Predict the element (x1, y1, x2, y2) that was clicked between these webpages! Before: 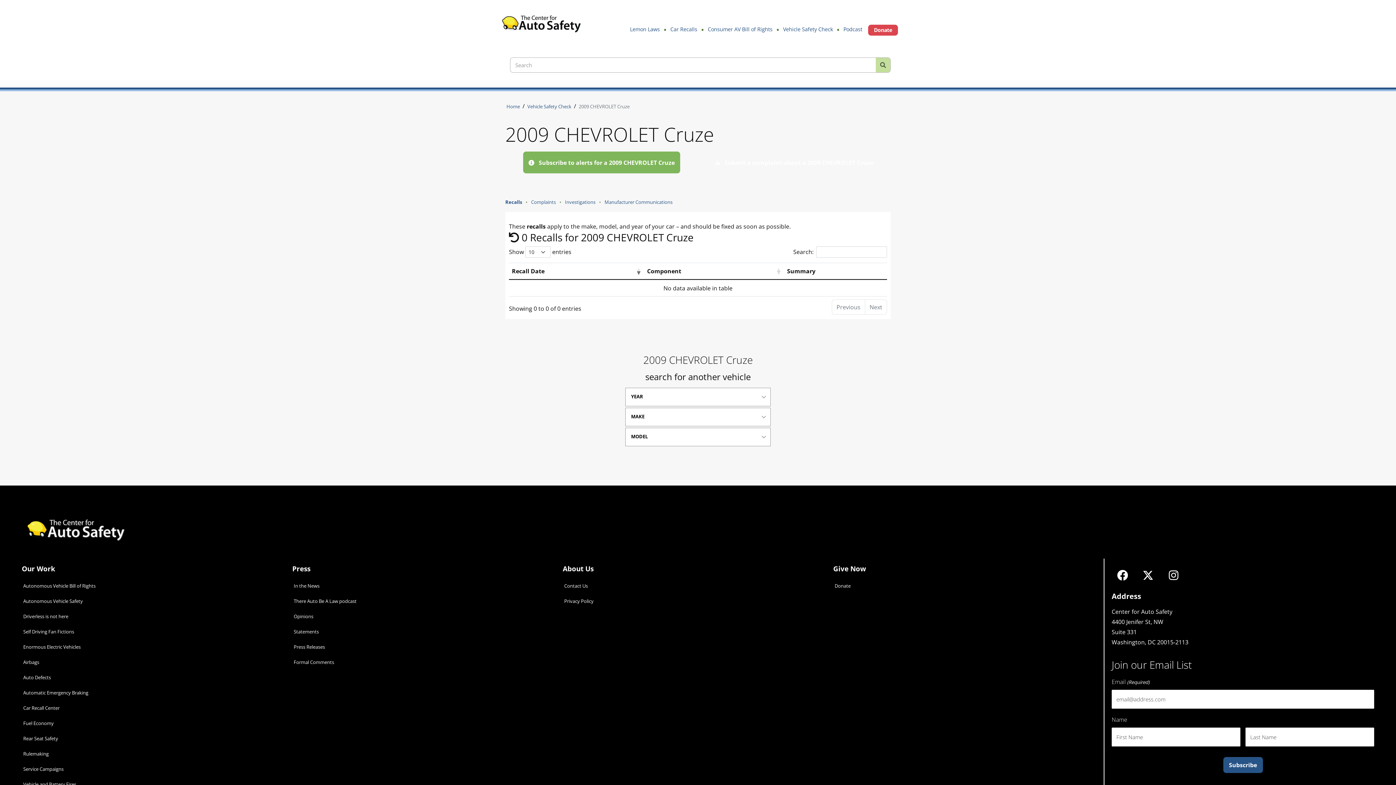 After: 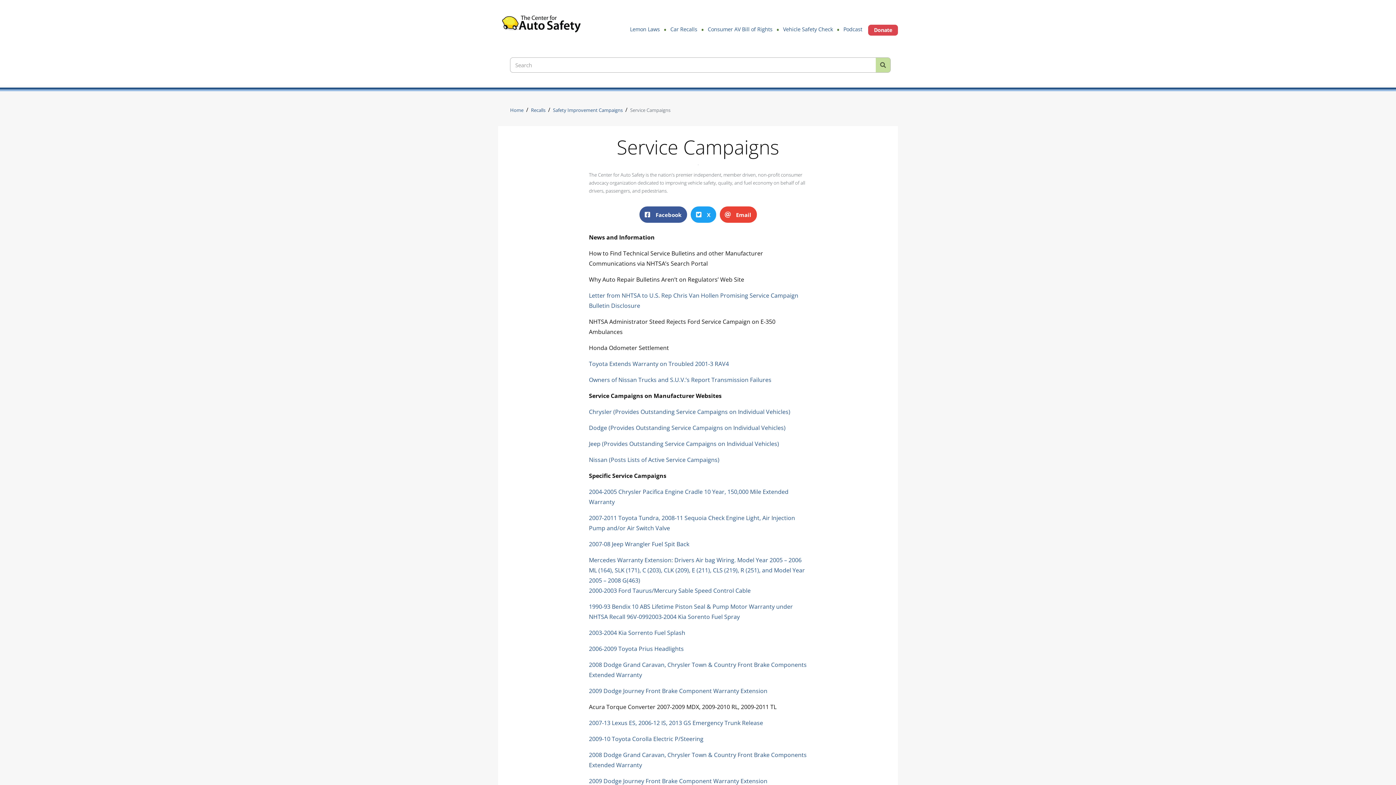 Action: bbox: (18, 762, 292, 776) label: Service Campaigns